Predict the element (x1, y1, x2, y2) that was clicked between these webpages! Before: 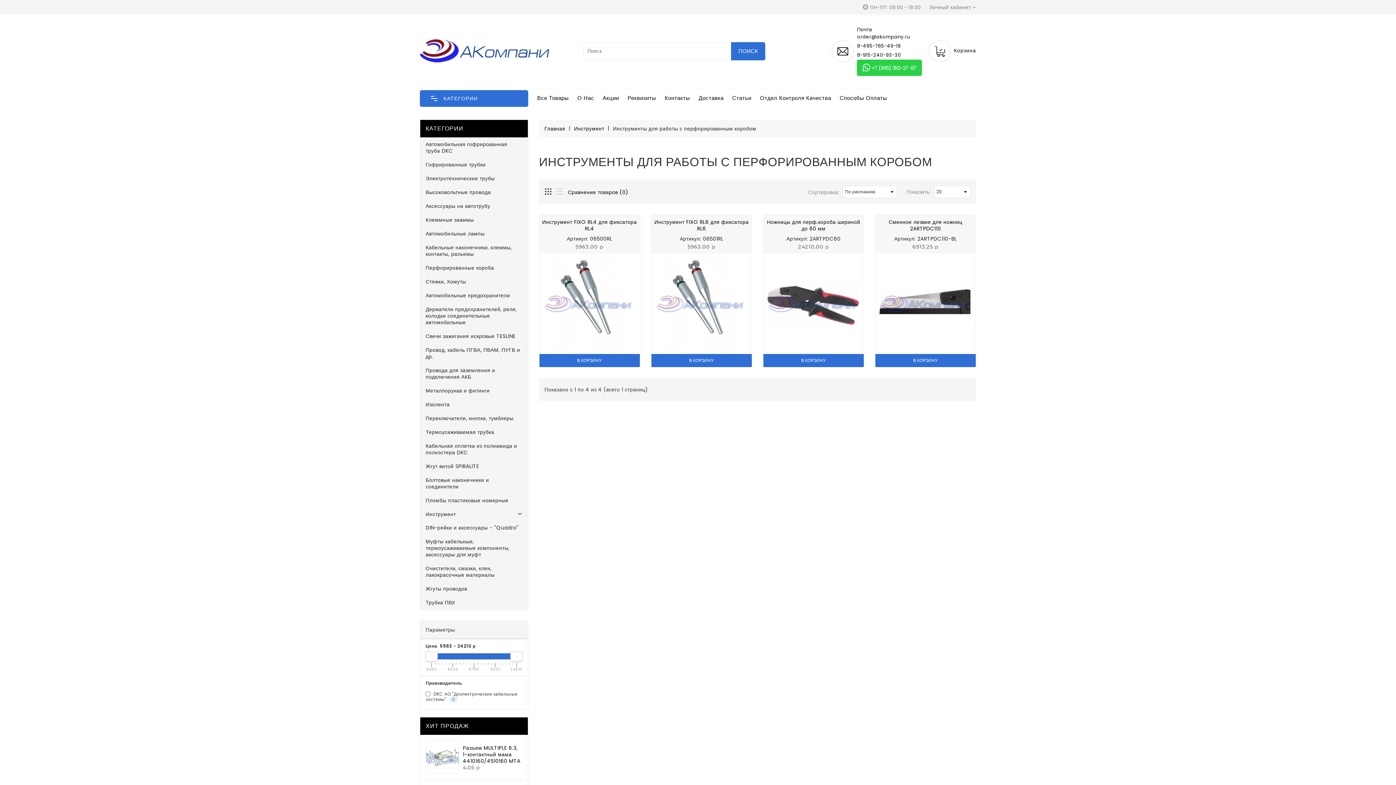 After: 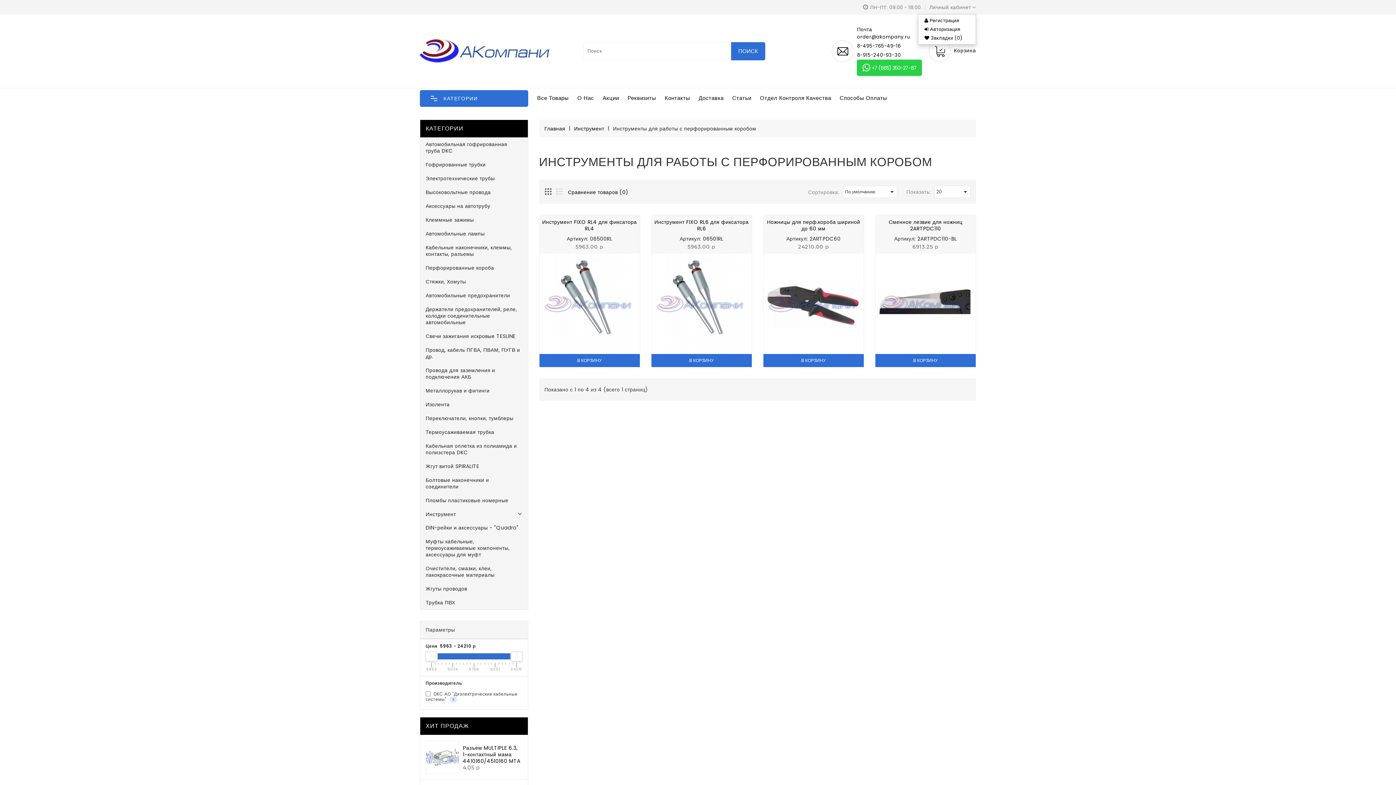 Action: label: Личный кабинет  bbox: (929, 3, 976, 10)